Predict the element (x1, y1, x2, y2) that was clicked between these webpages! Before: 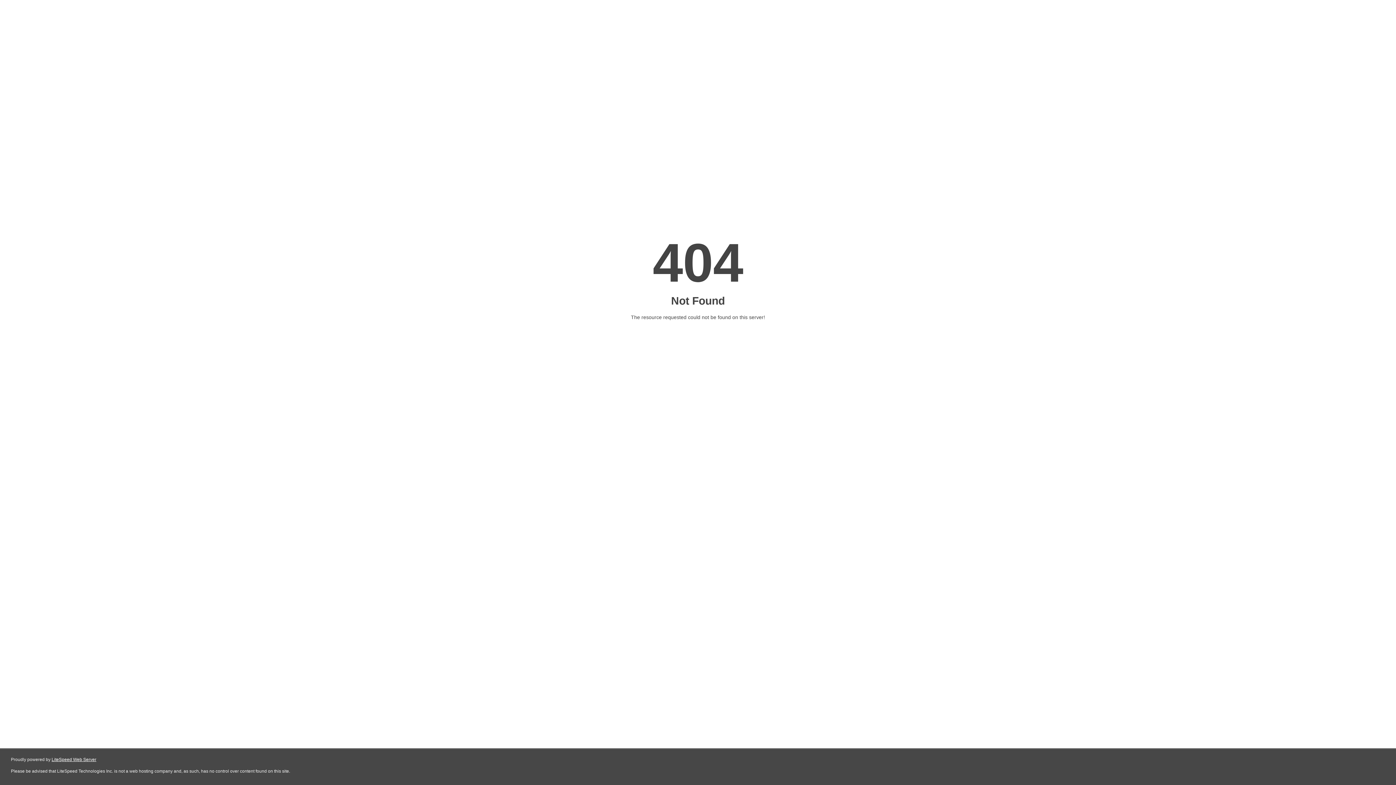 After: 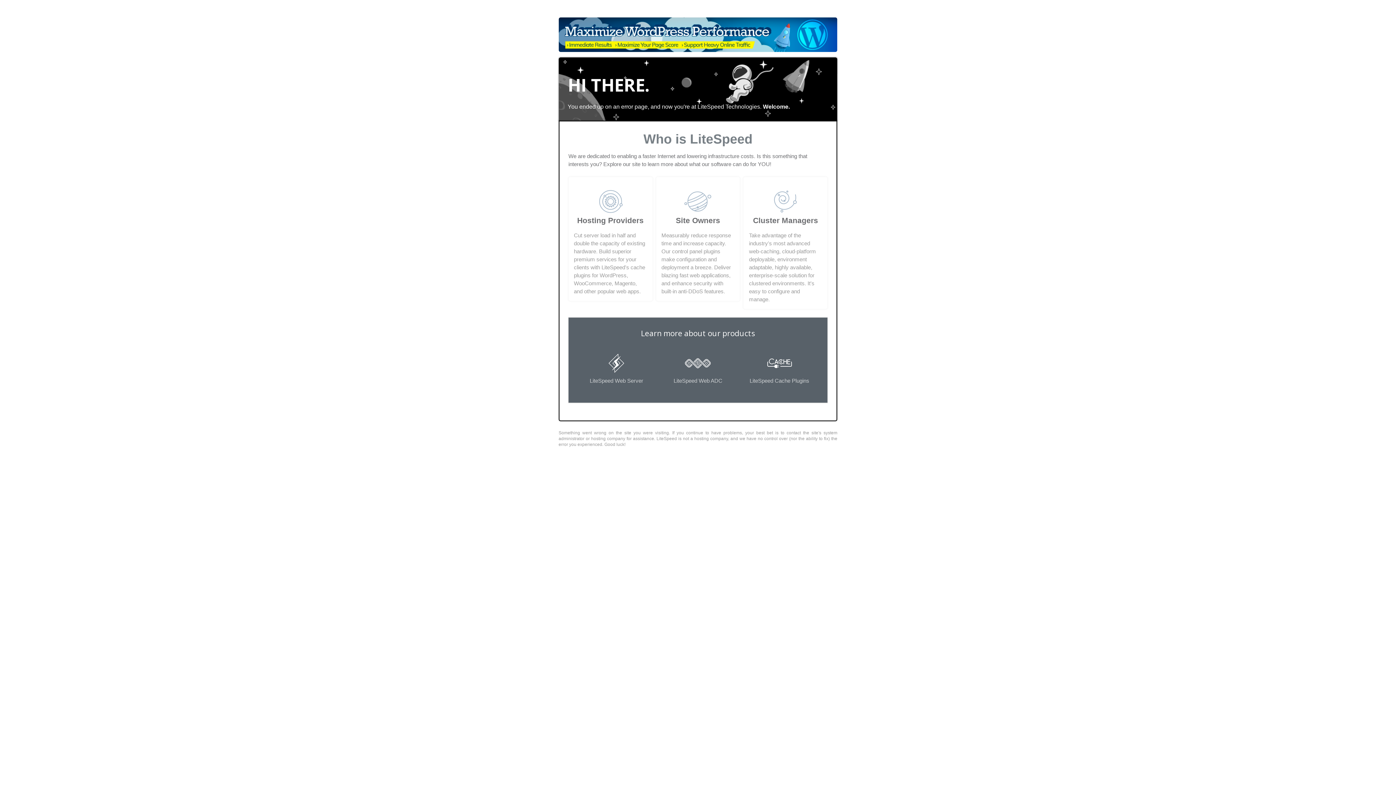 Action: bbox: (51, 757, 96, 762) label: LiteSpeed Web Server